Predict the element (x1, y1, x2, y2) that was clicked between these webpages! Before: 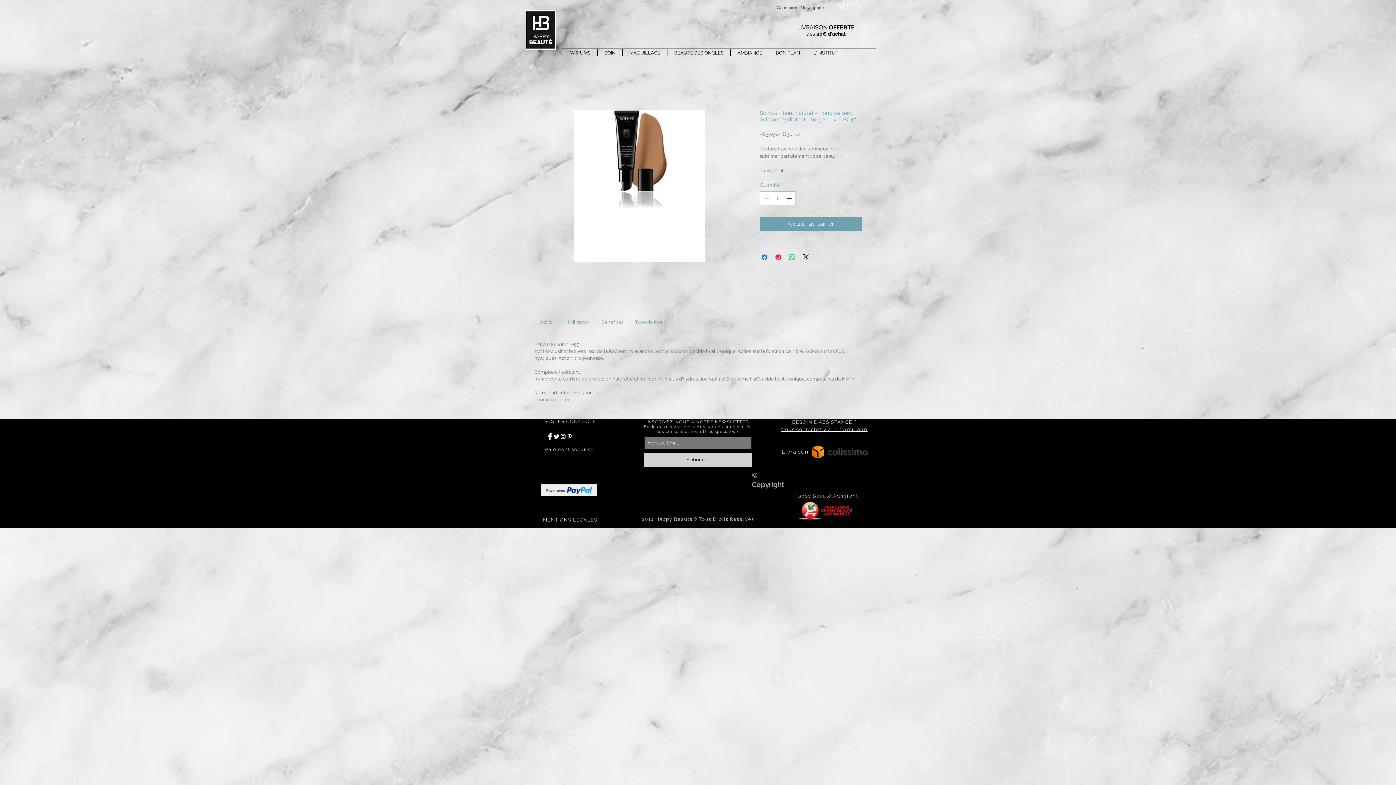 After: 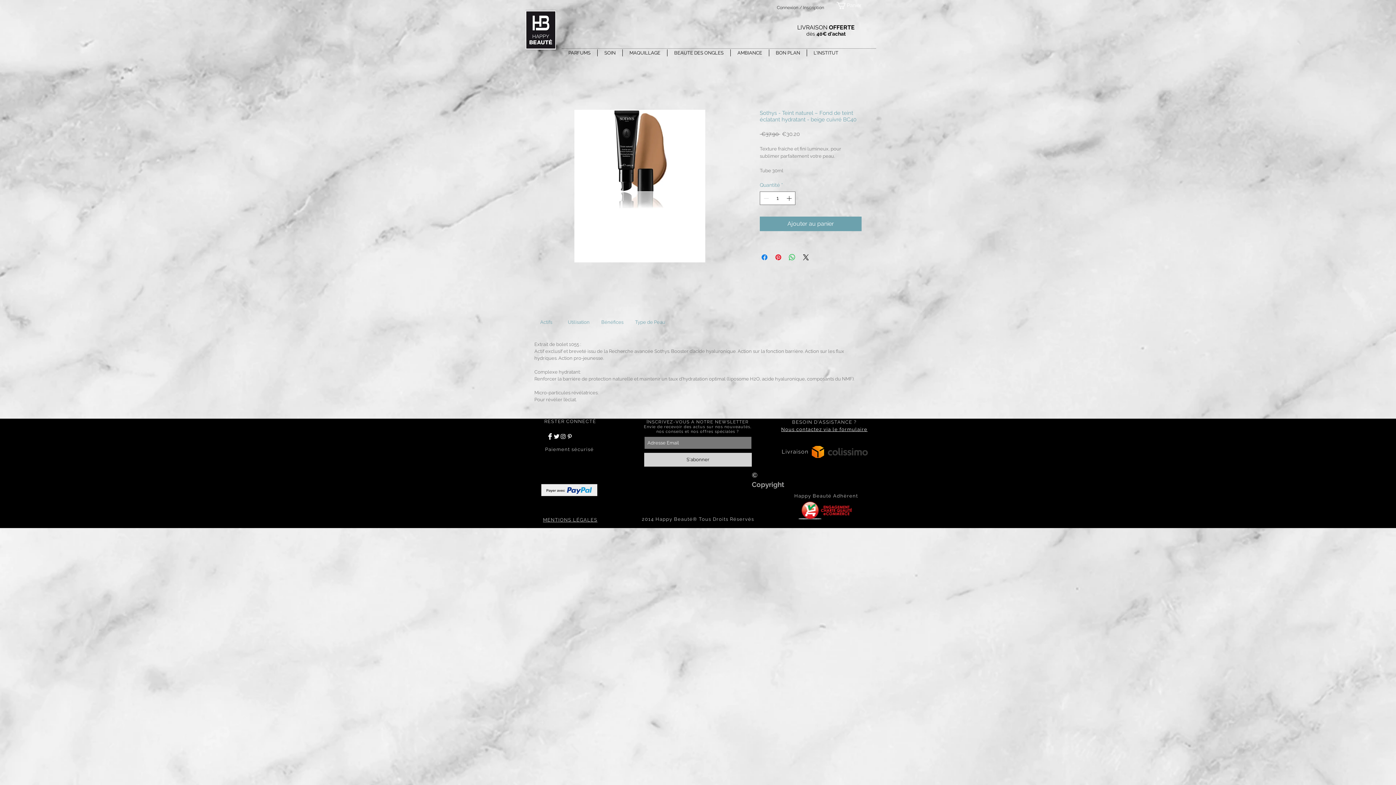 Action: bbox: (546, 433, 553, 440) label: Facebook Clean 